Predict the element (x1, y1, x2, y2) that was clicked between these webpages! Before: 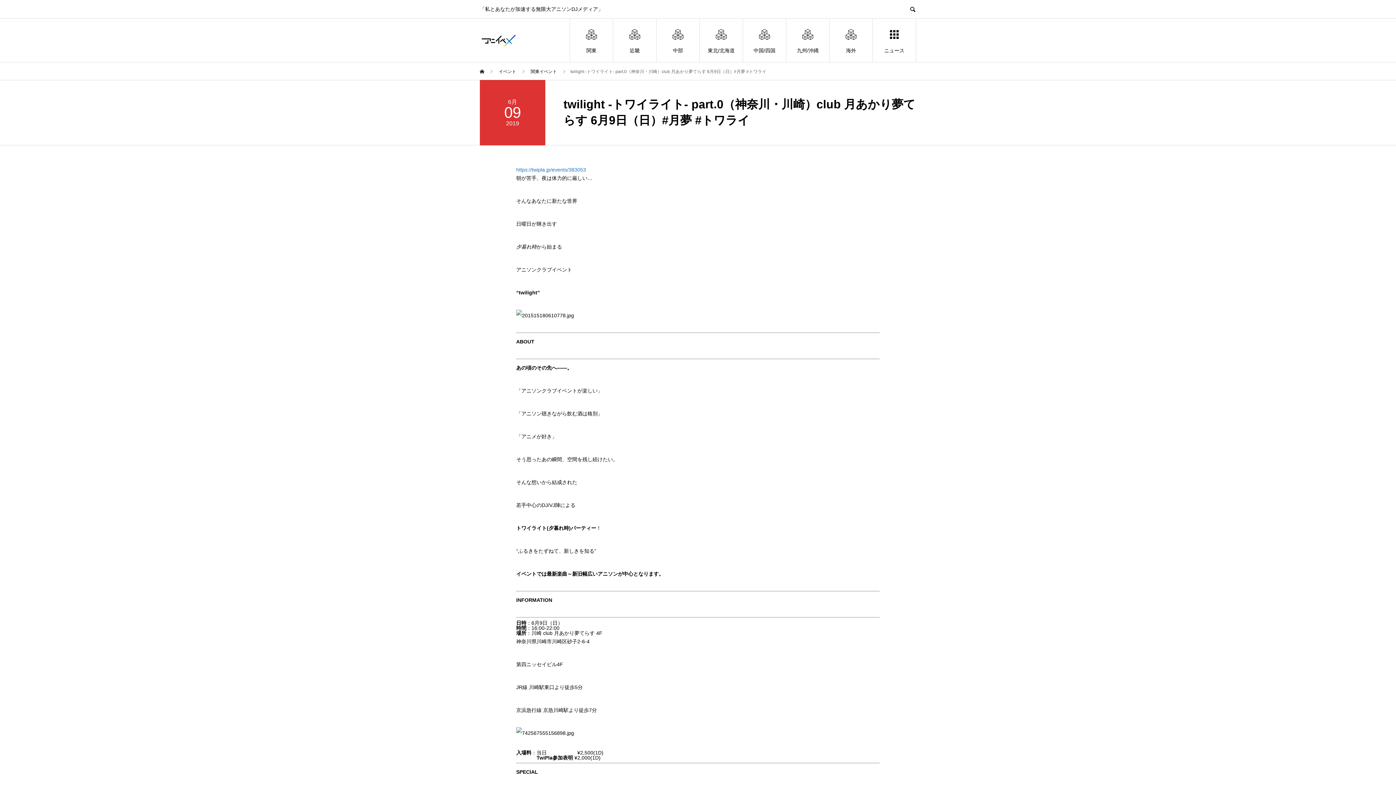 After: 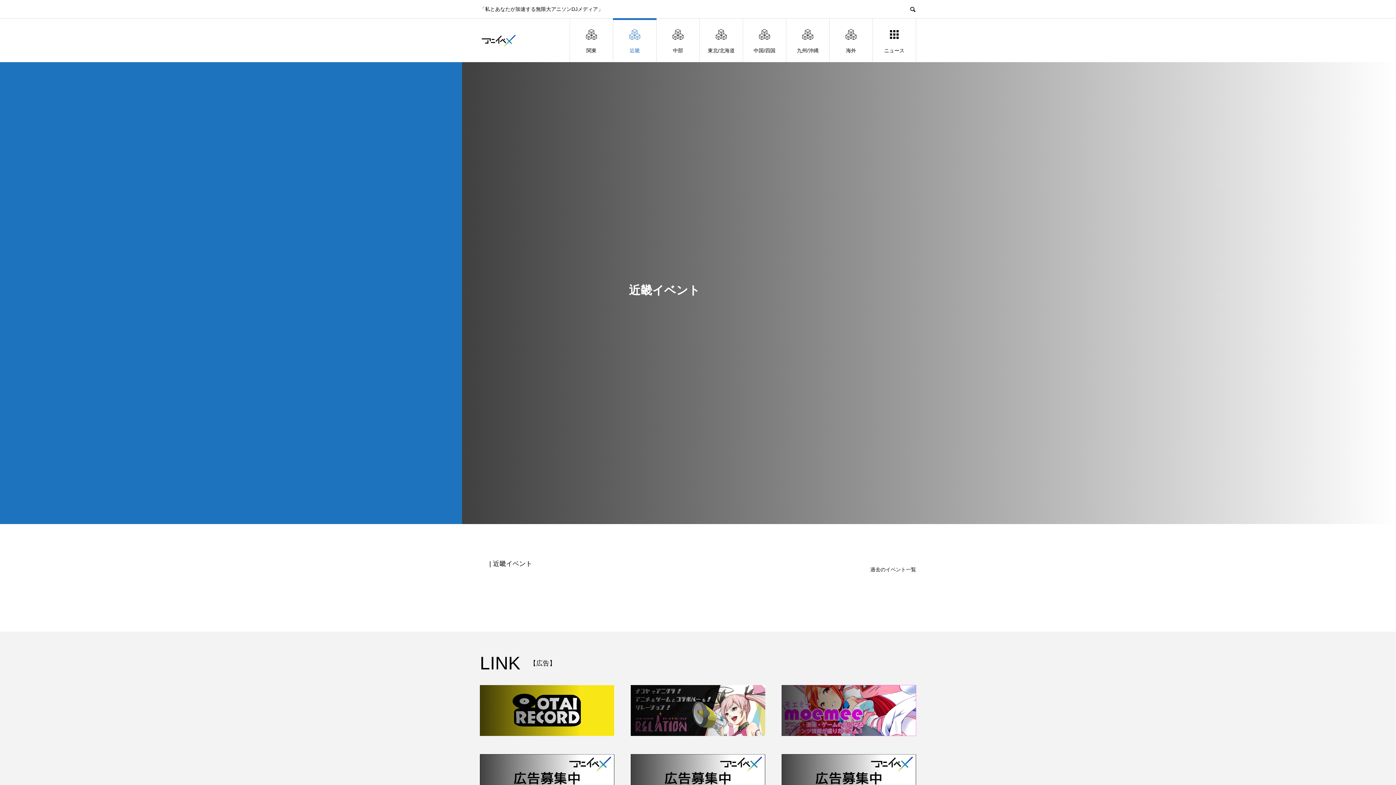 Action: bbox: (613, 18, 656, 62) label: 近畿